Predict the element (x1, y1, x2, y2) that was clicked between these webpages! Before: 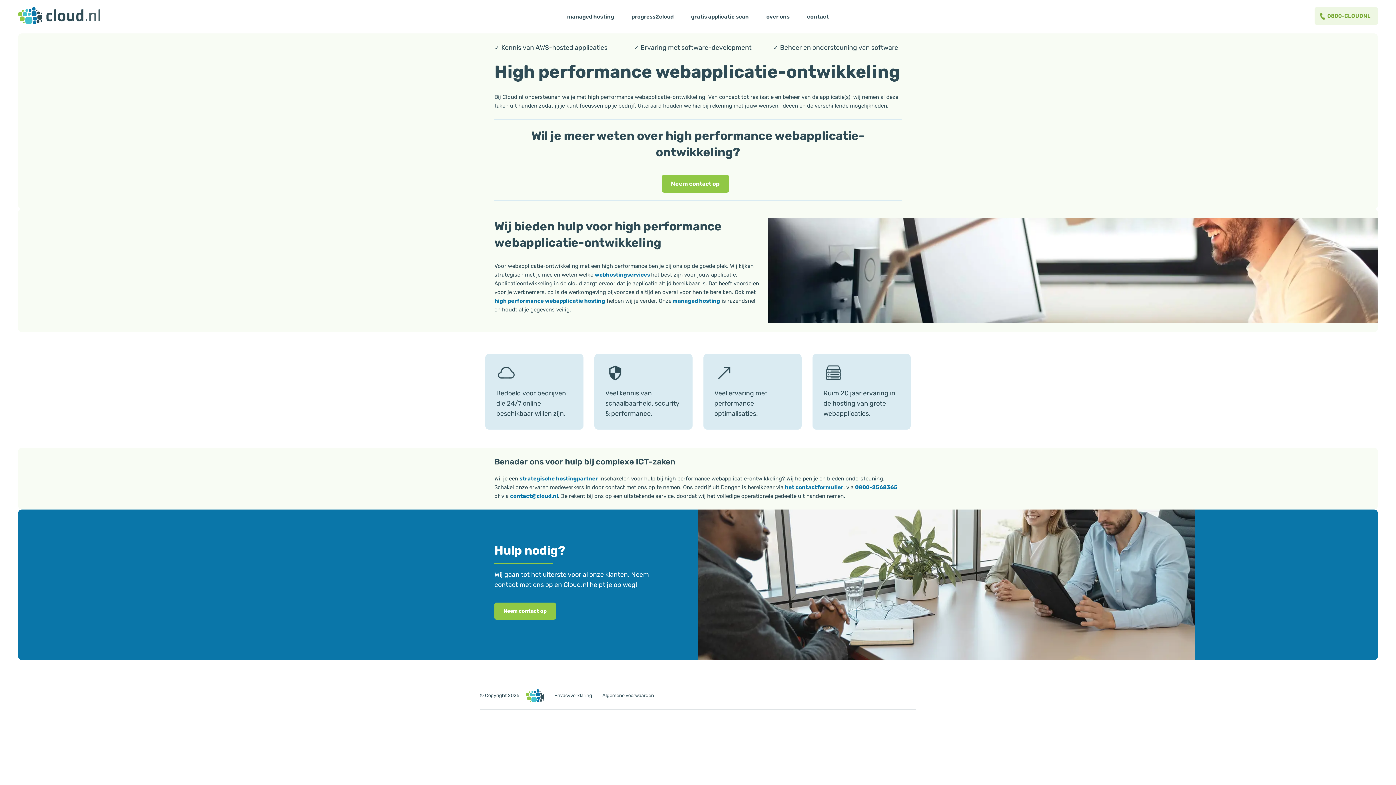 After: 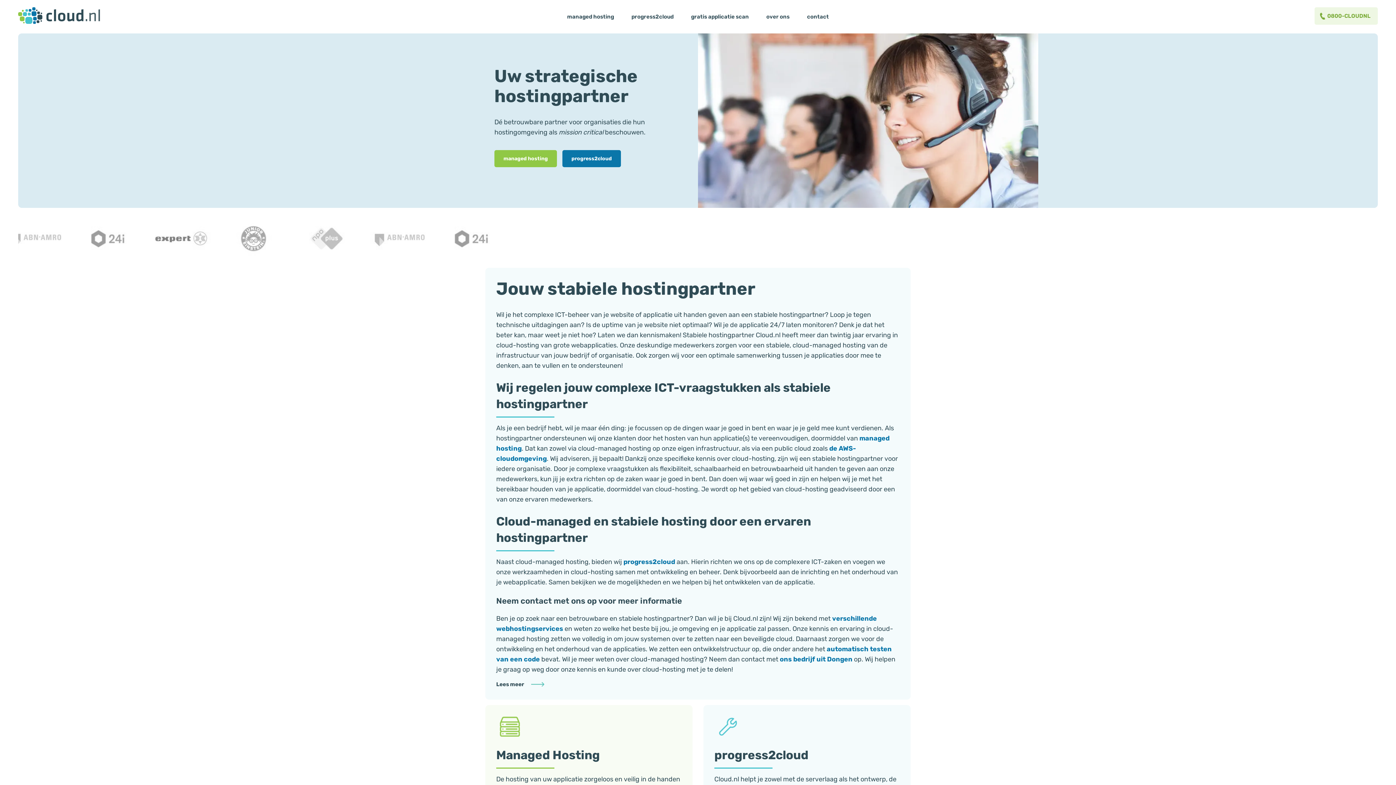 Action: bbox: (519, 475, 598, 482) label: strategische hostingpartner